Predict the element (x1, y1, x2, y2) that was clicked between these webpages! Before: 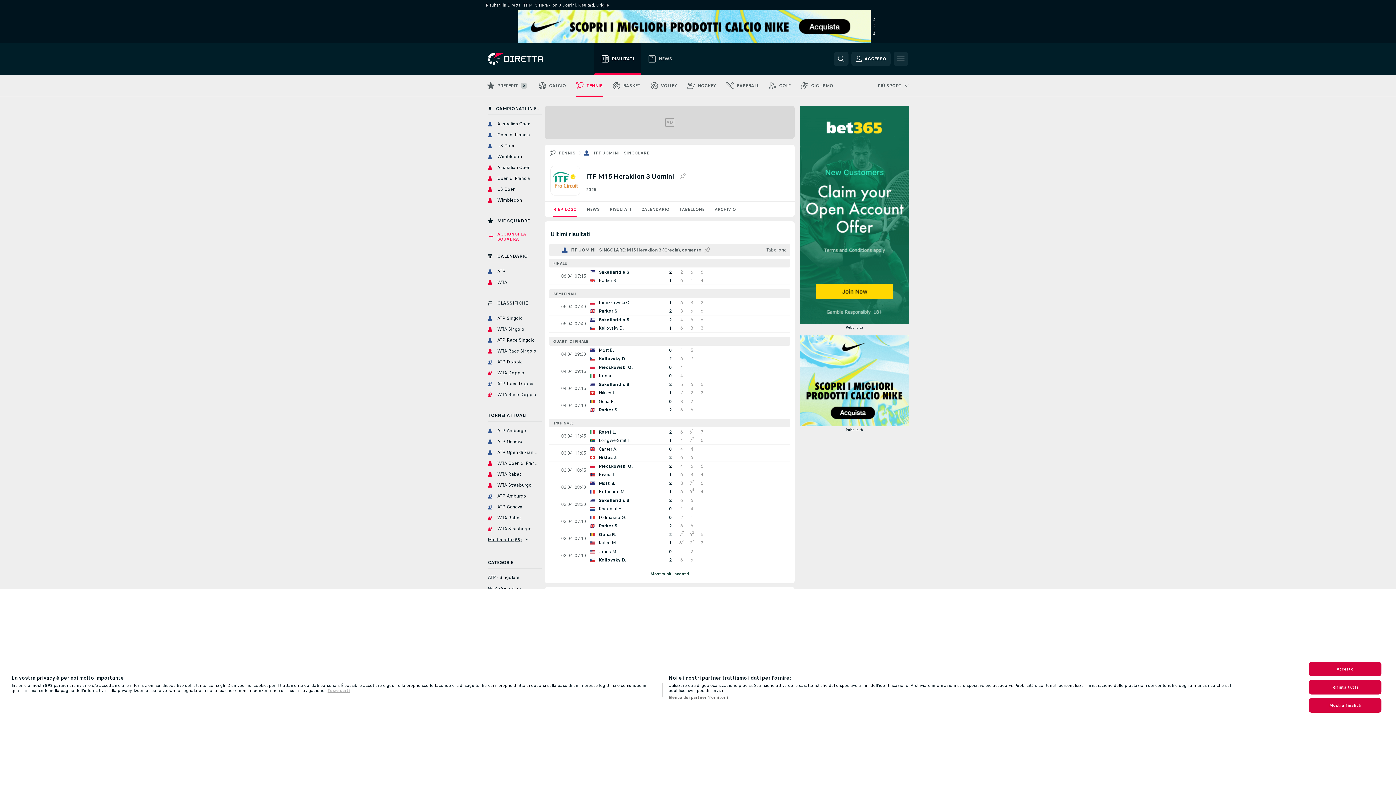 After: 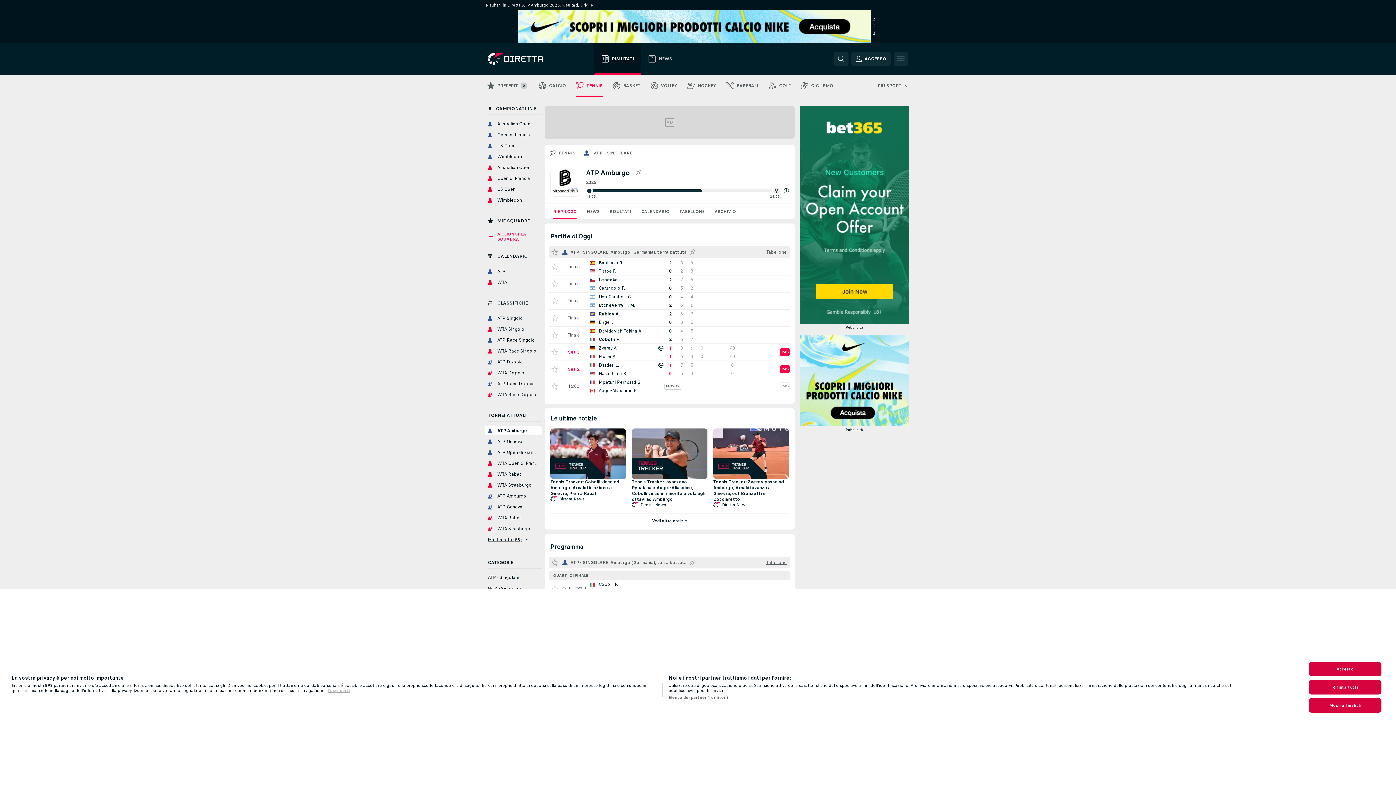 Action: label: ATP Amburgo bbox: (485, 426, 541, 435)